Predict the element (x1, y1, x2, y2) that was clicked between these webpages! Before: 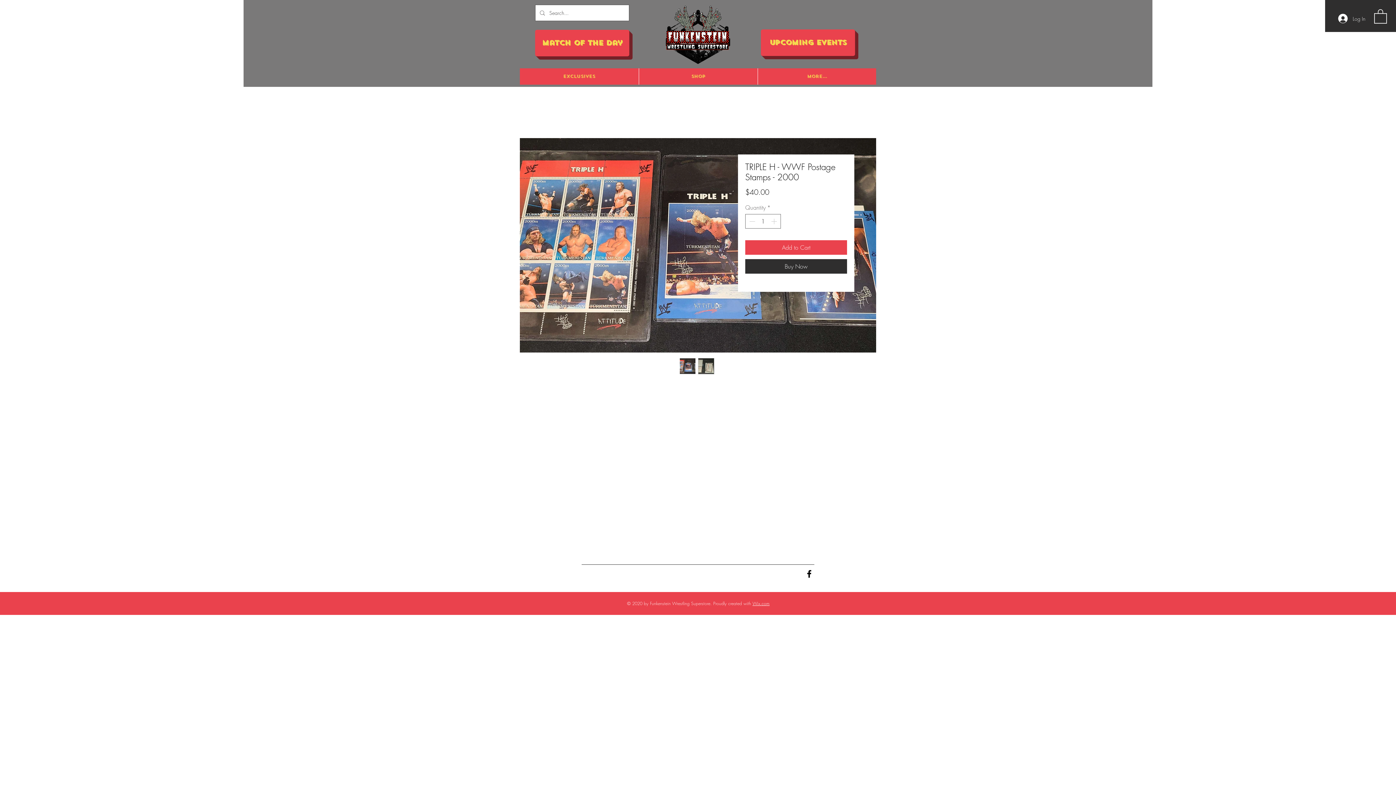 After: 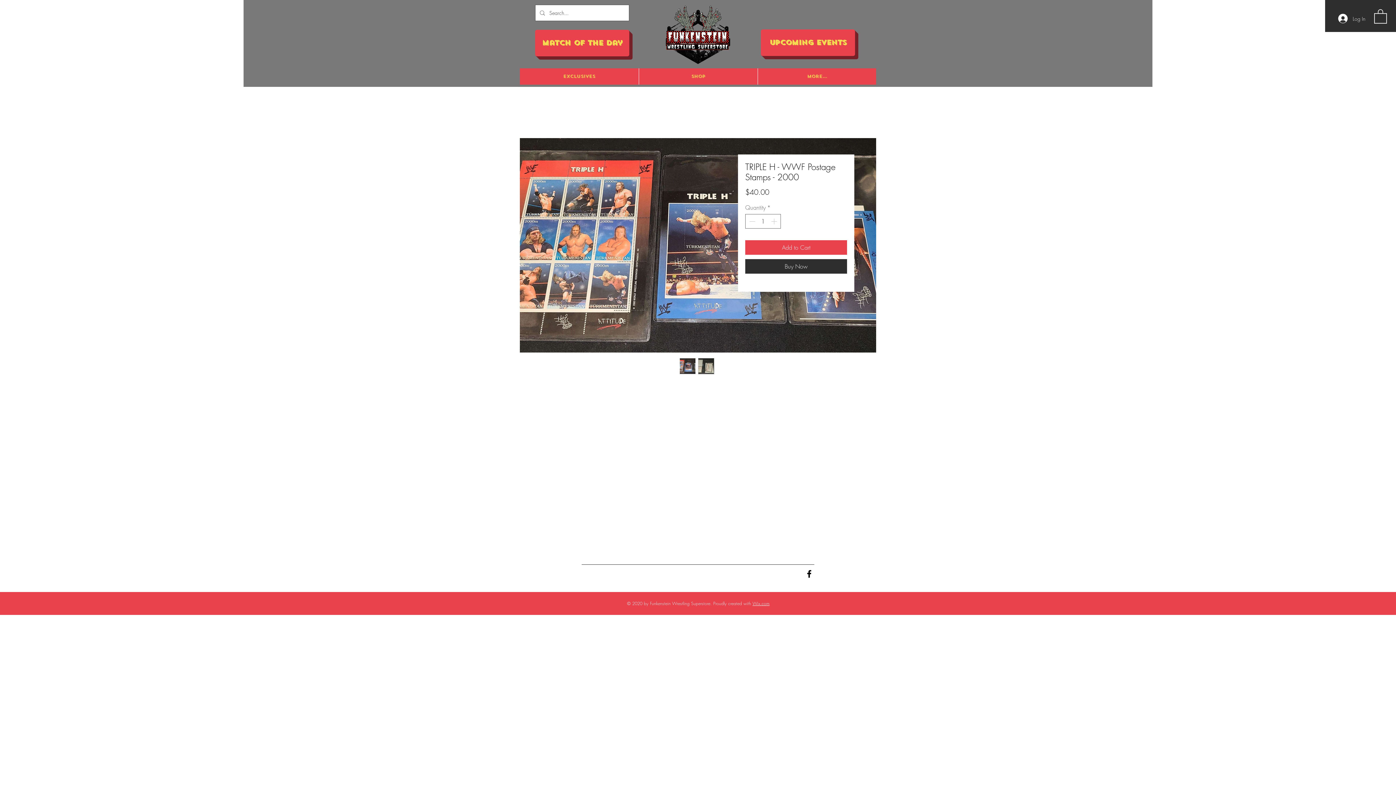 Action: bbox: (679, 358, 696, 374)